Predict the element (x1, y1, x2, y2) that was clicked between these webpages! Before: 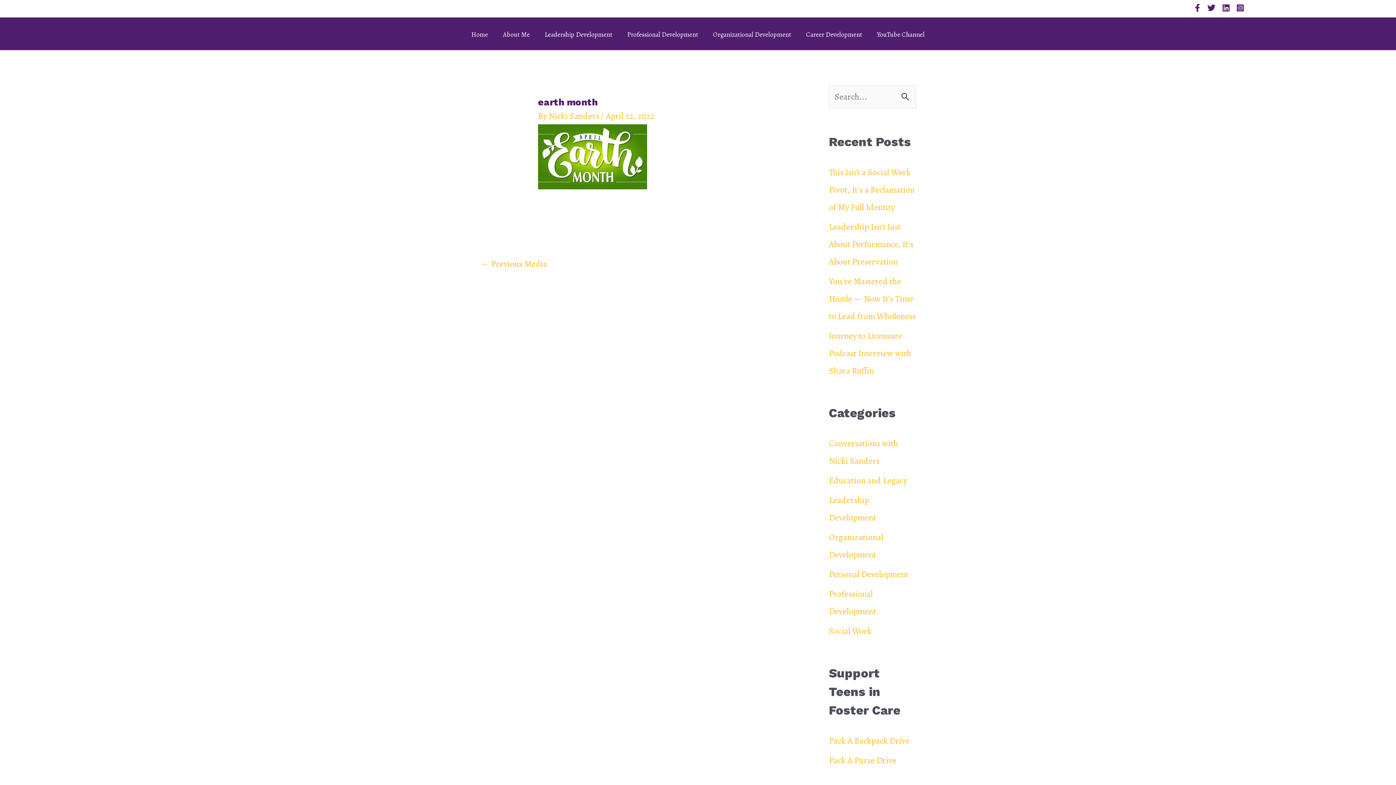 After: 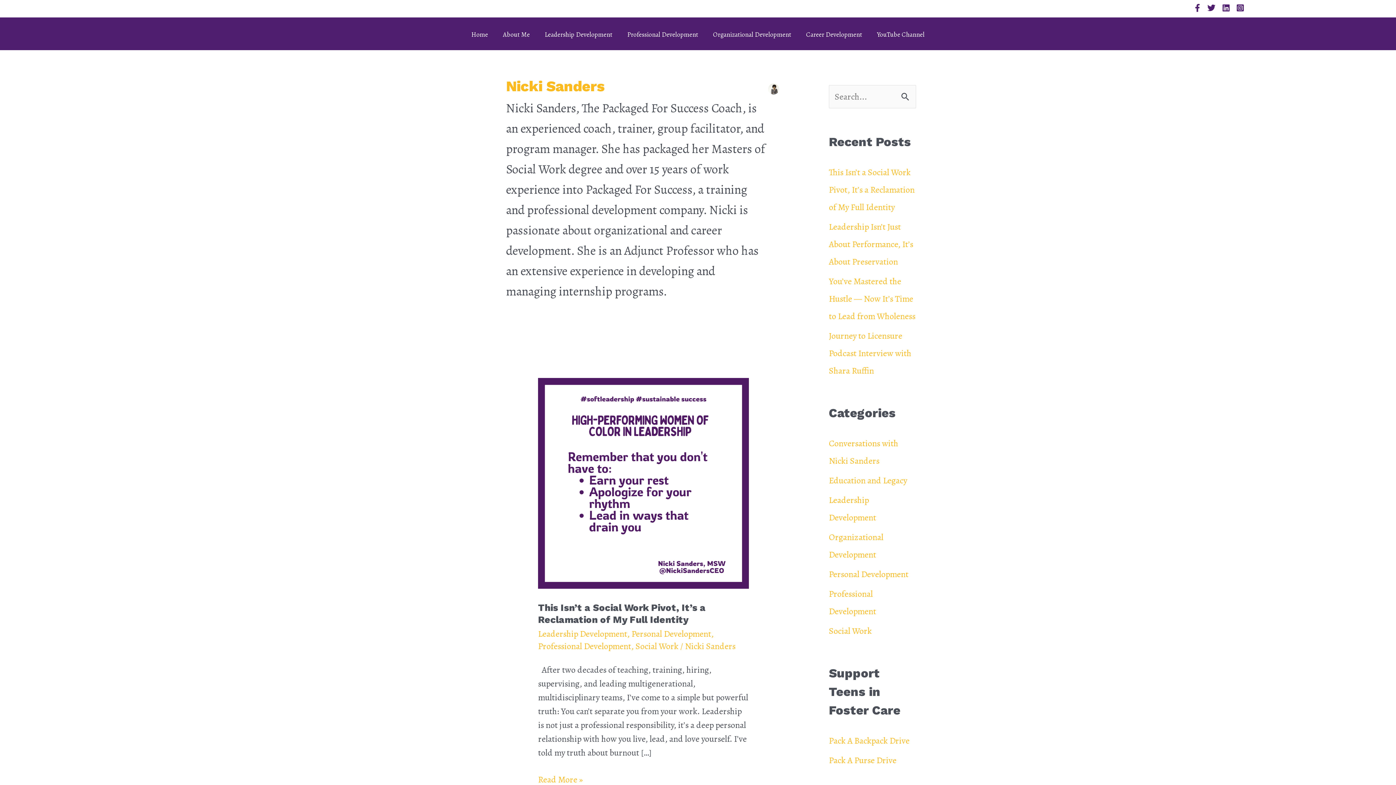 Action: label: Nicki Sanders  bbox: (548, 110, 601, 121)